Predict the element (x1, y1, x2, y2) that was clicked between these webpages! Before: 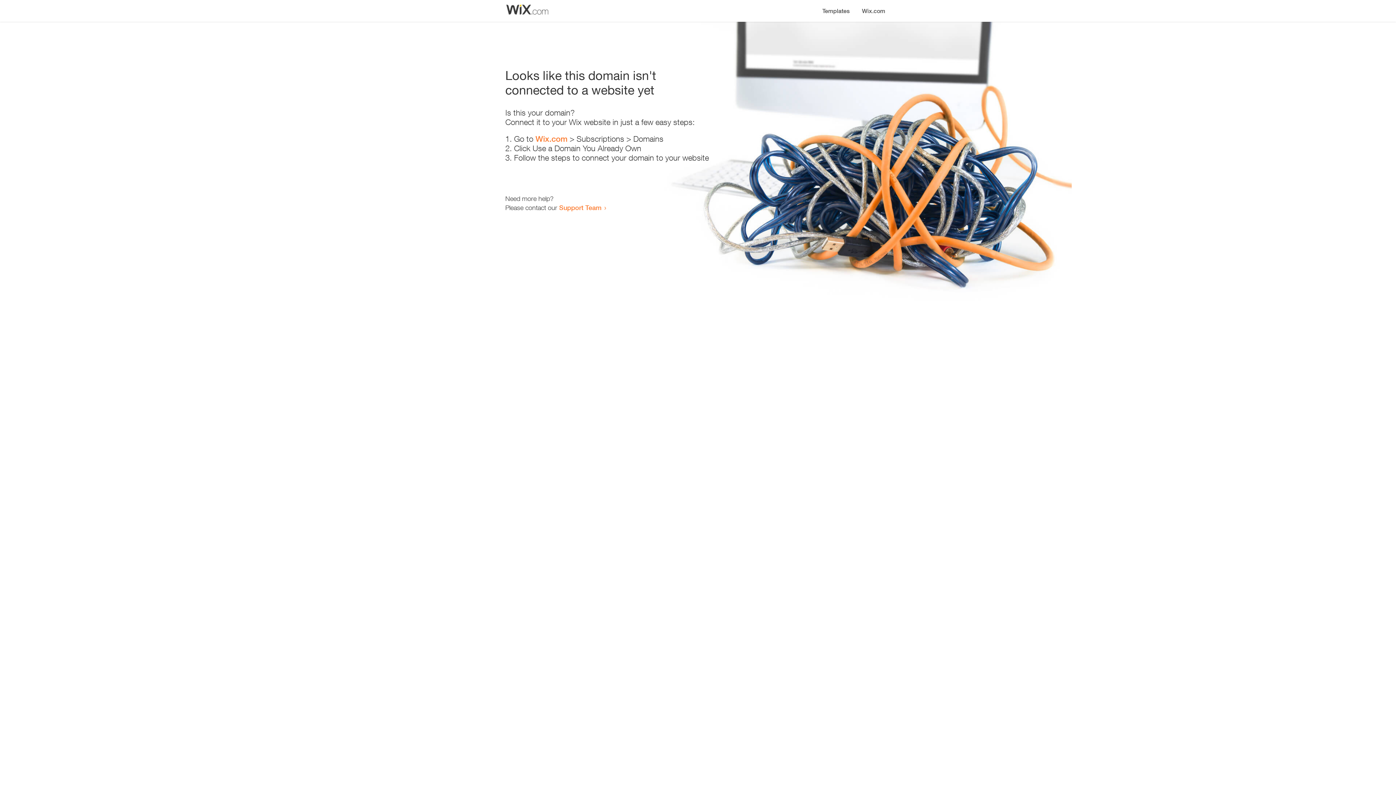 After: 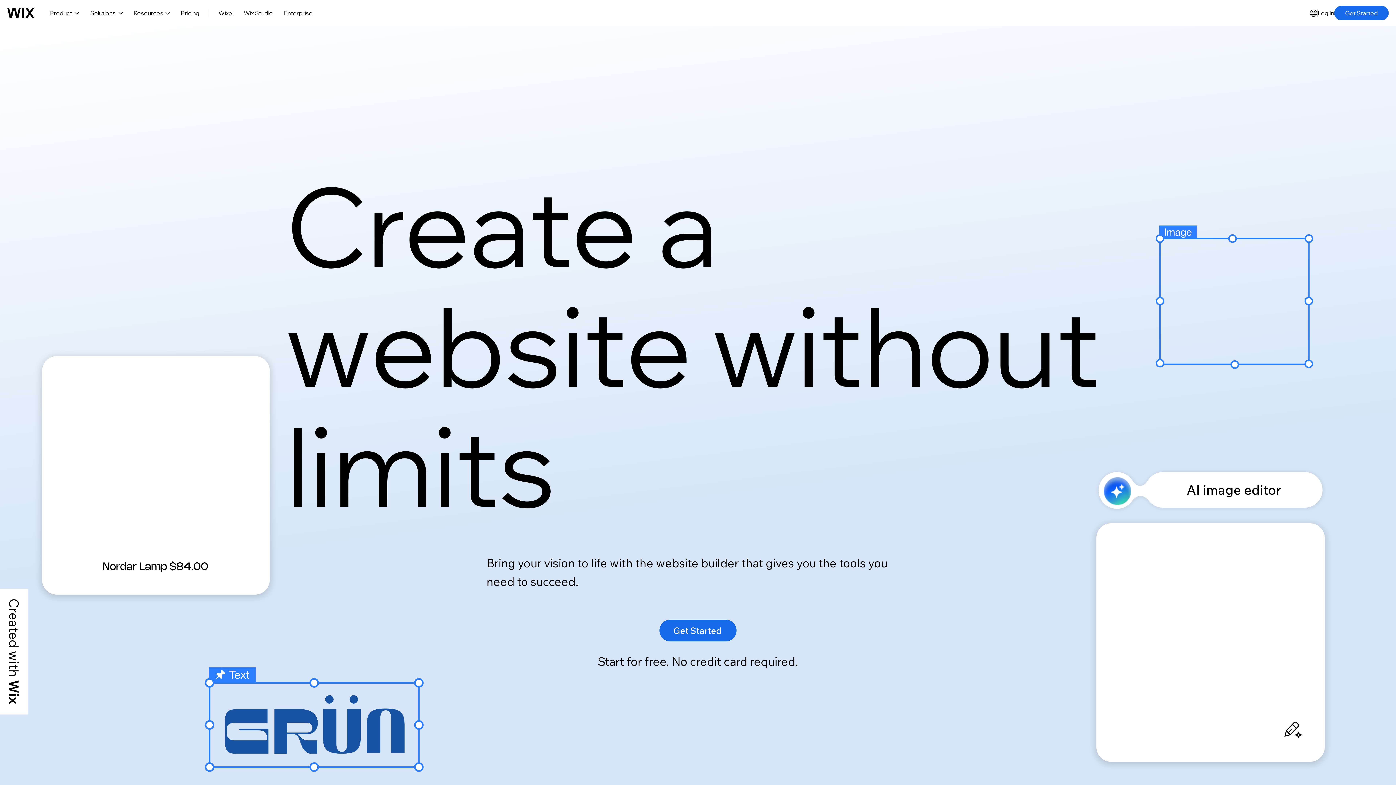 Action: bbox: (856, 0, 890, 14) label: Wix.com